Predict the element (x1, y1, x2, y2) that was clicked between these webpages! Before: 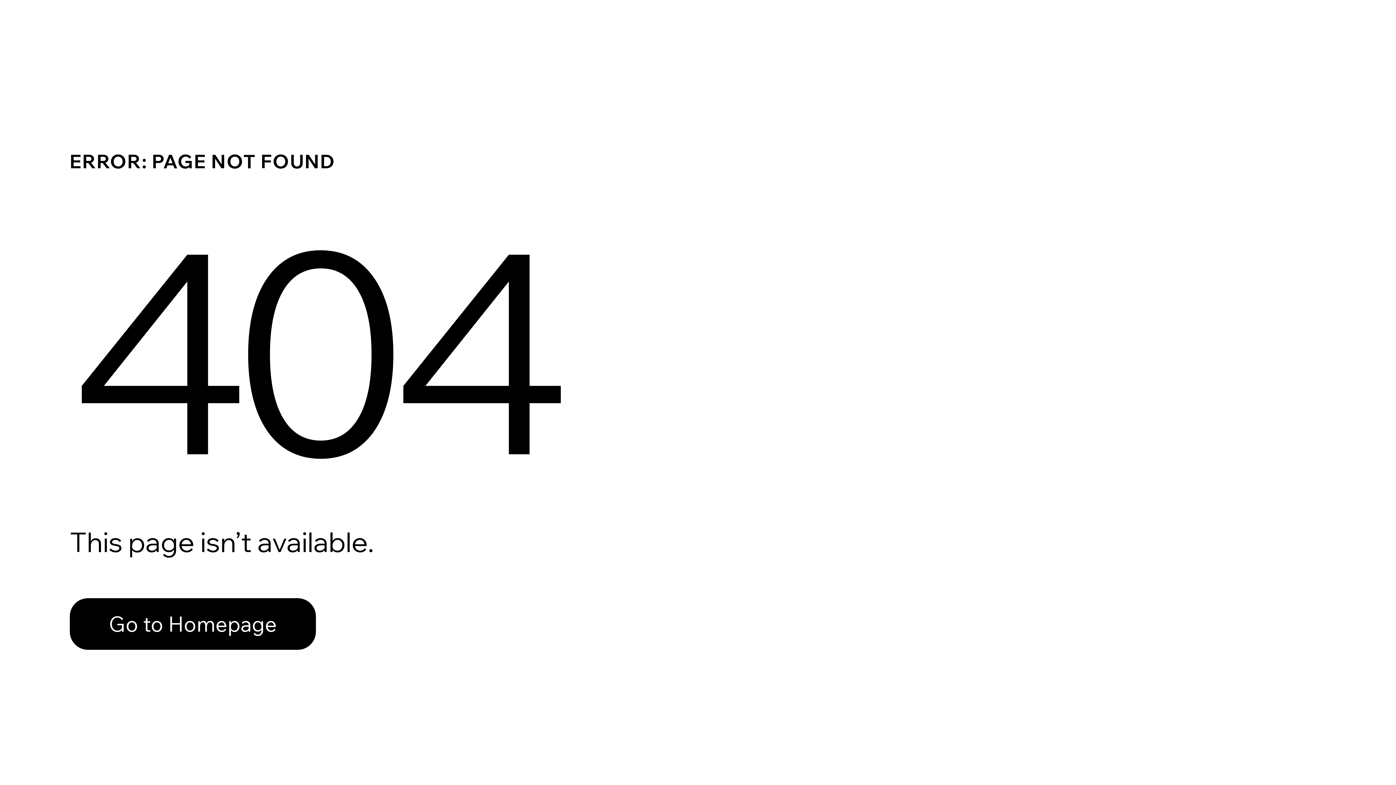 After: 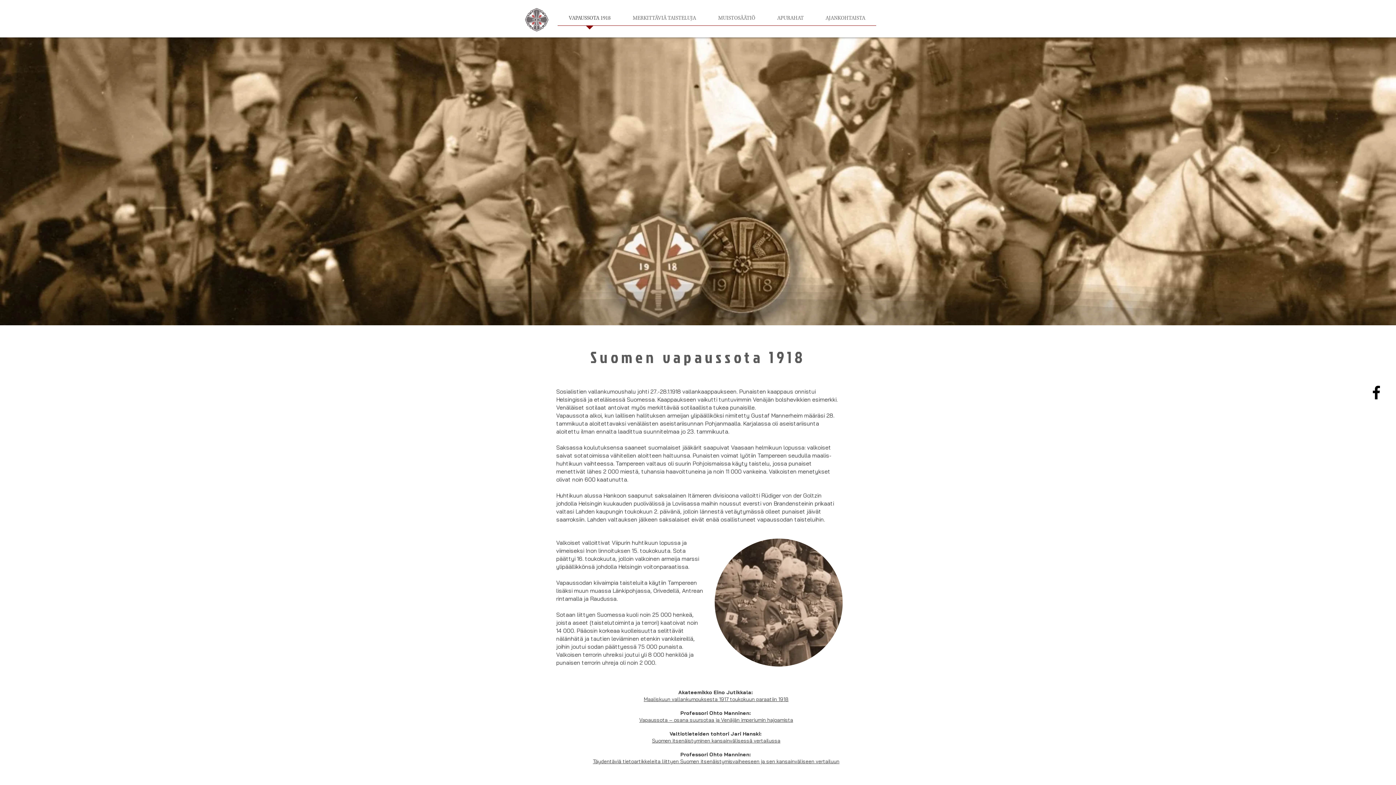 Action: bbox: (69, 582, 768, 659) label: Go to Homepage